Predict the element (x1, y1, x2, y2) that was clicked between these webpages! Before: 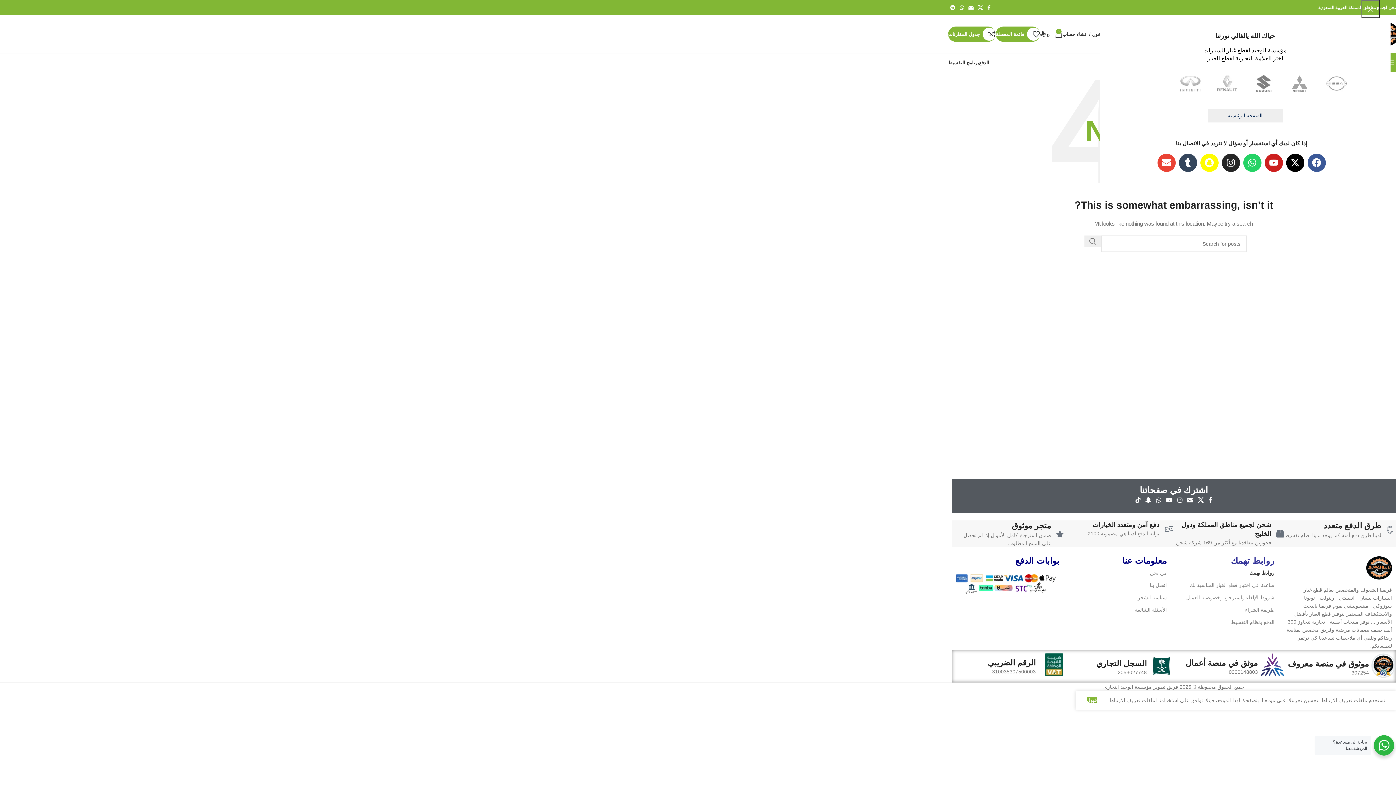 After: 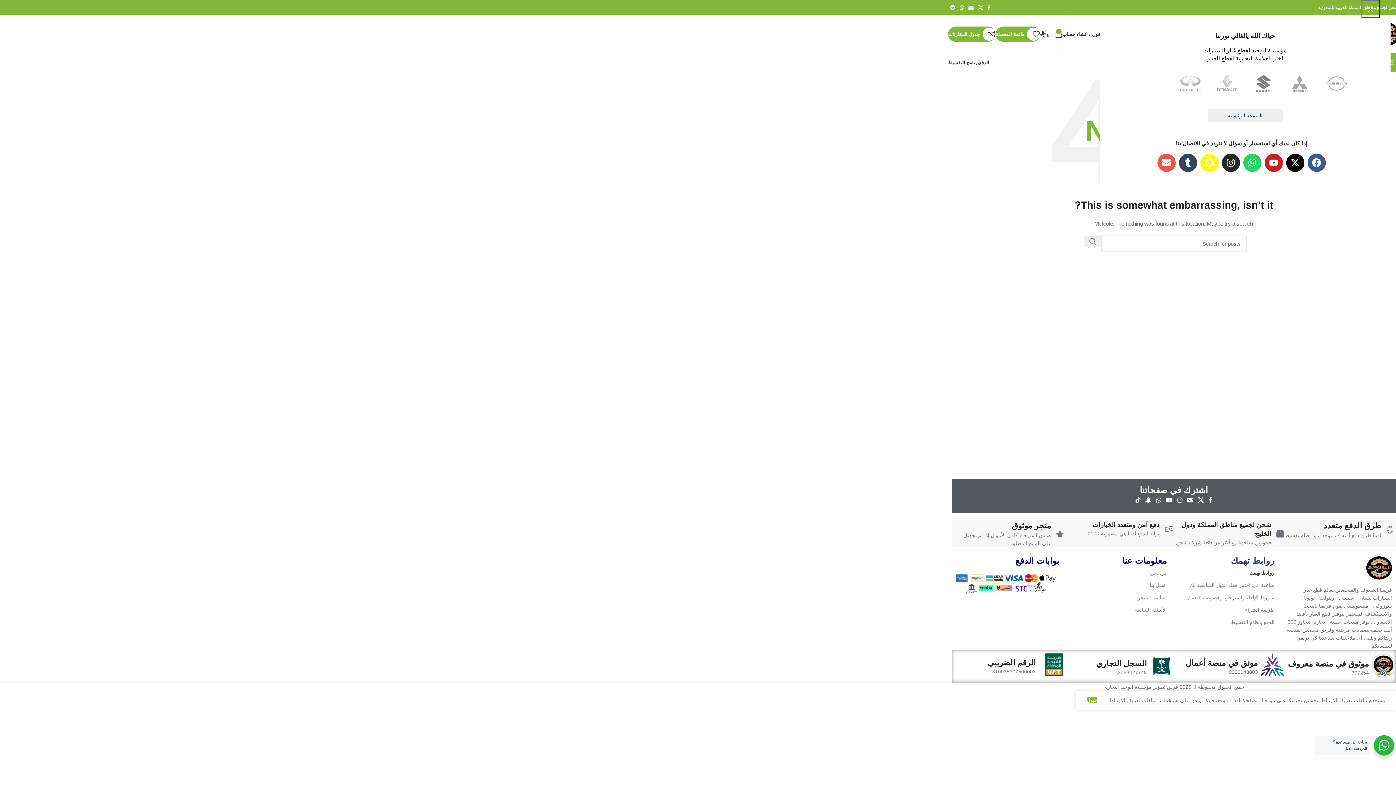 Action: label: Envelope bbox: (1157, 153, 1175, 171)